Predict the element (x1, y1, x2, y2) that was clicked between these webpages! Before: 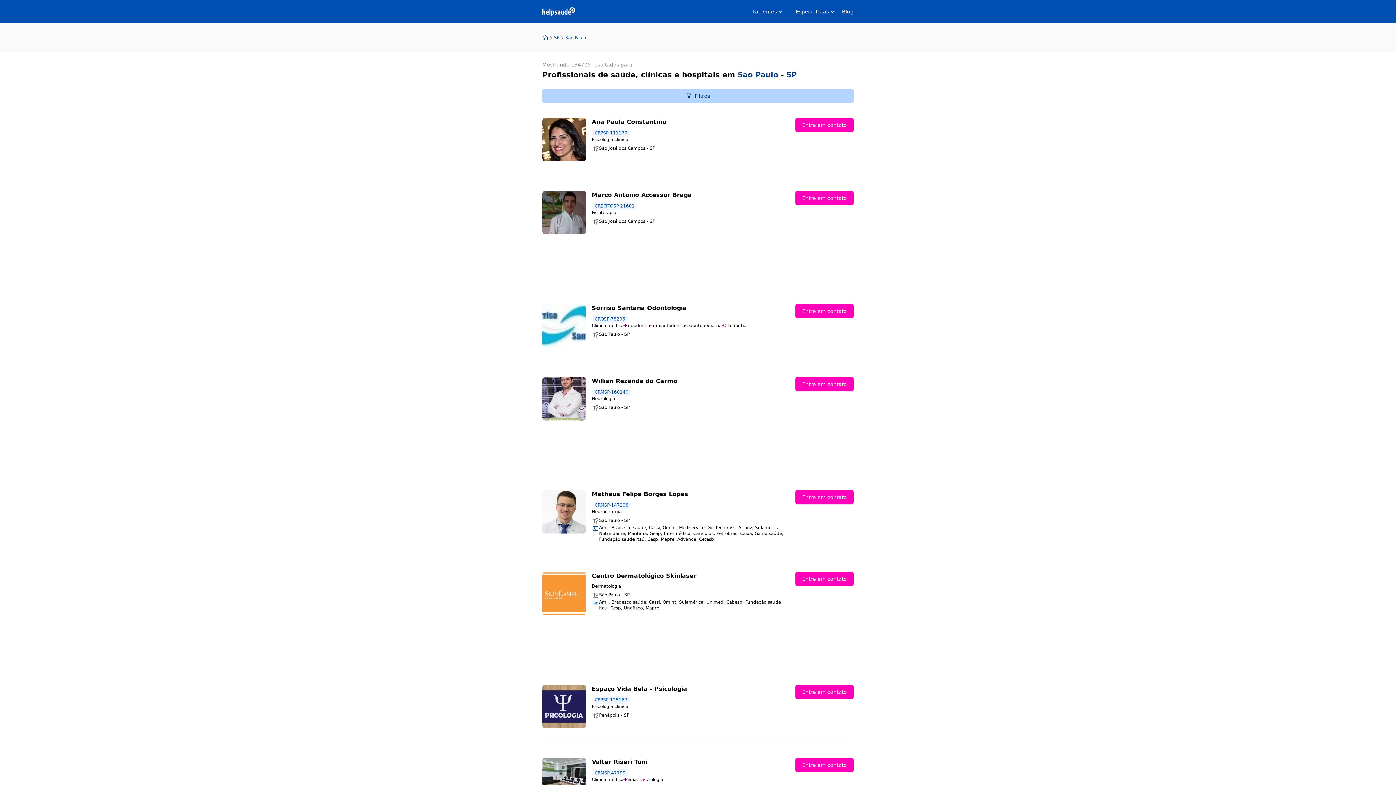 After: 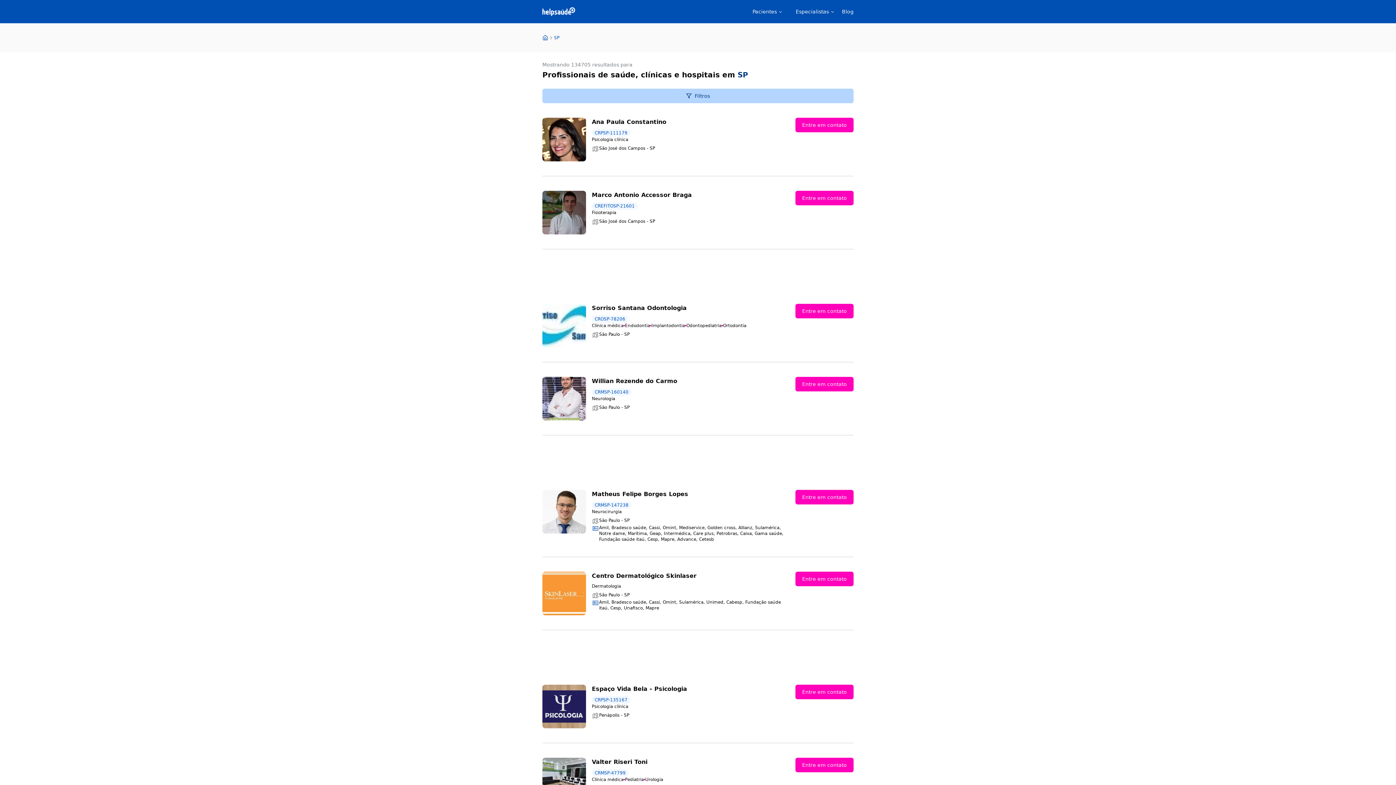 Action: label: SP bbox: (554, 34, 559, 40)